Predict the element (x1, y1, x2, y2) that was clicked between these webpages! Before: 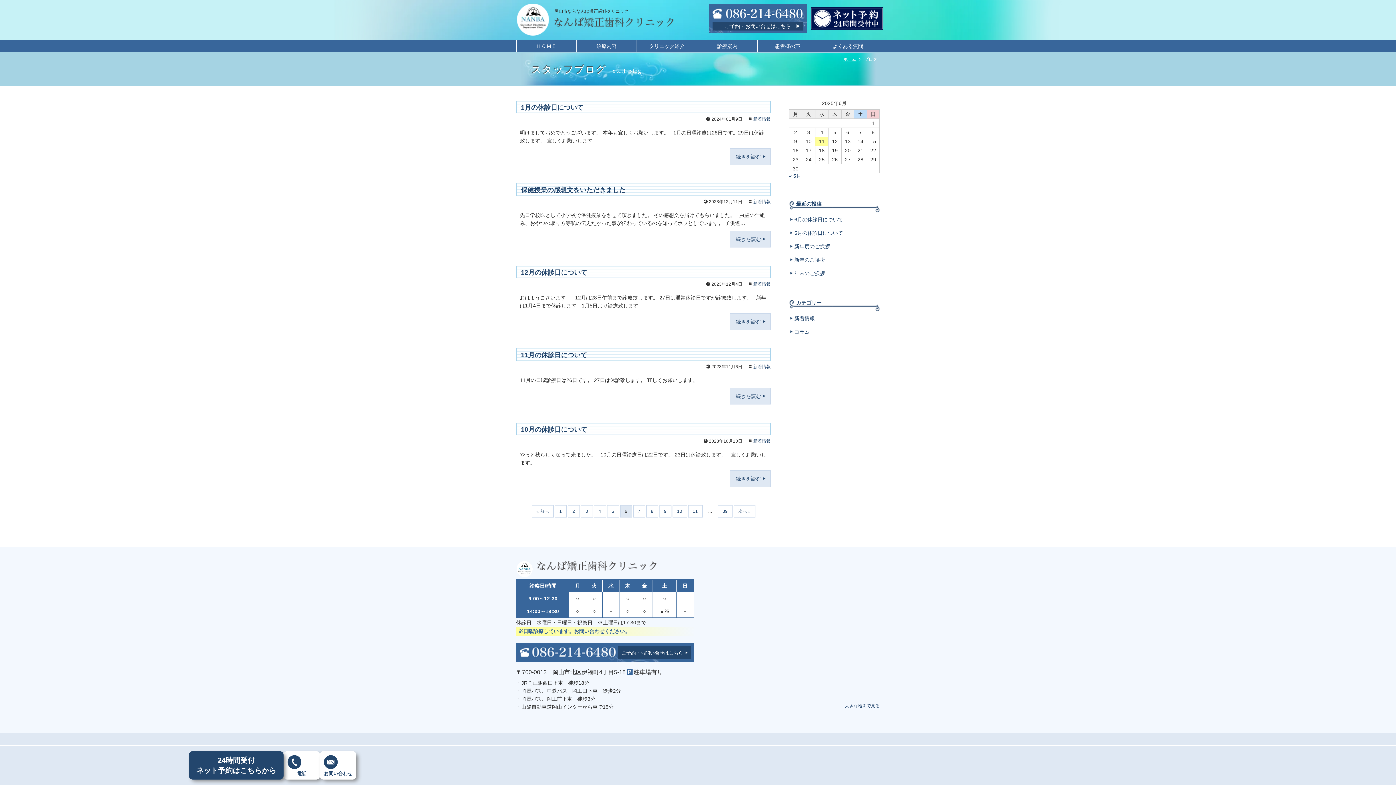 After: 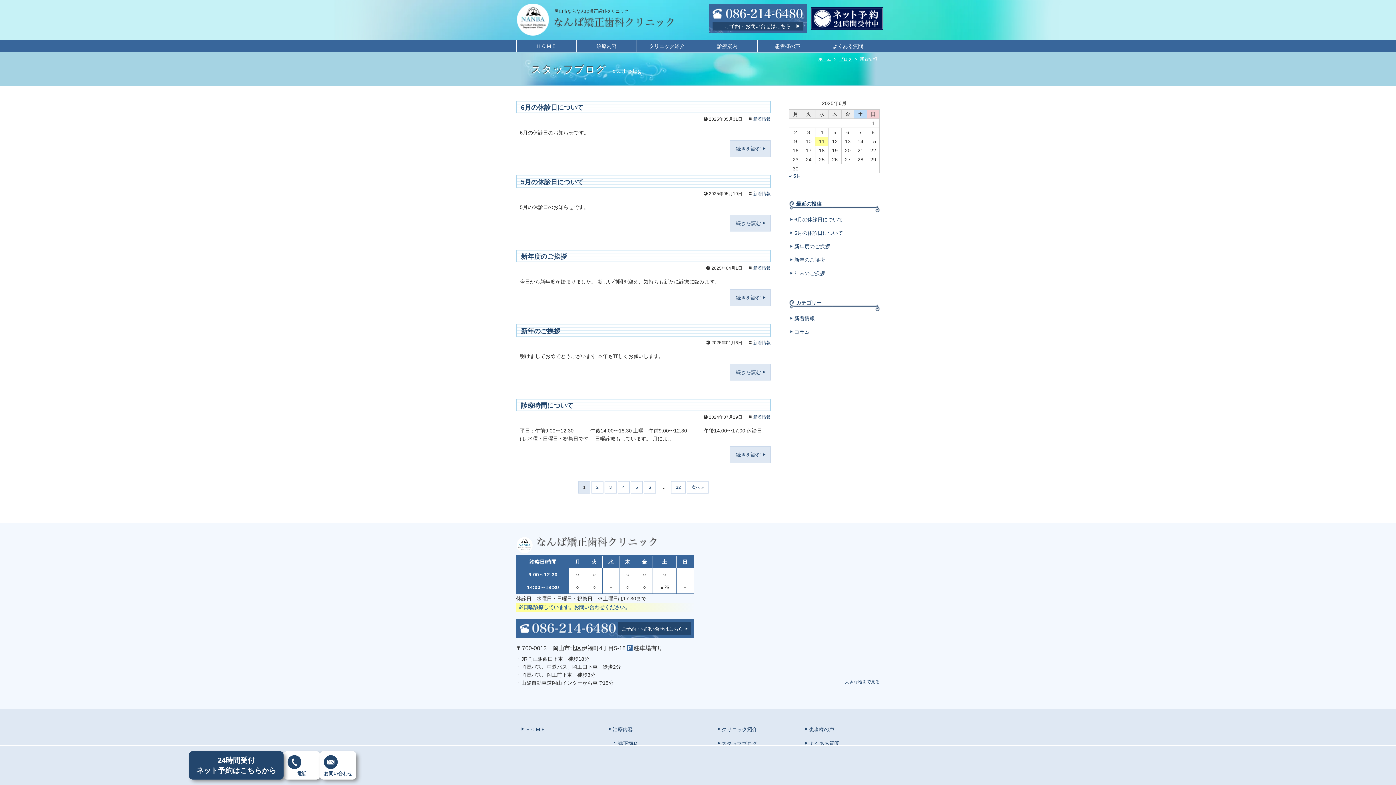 Action: label: 新着情報 bbox: (753, 116, 770, 121)